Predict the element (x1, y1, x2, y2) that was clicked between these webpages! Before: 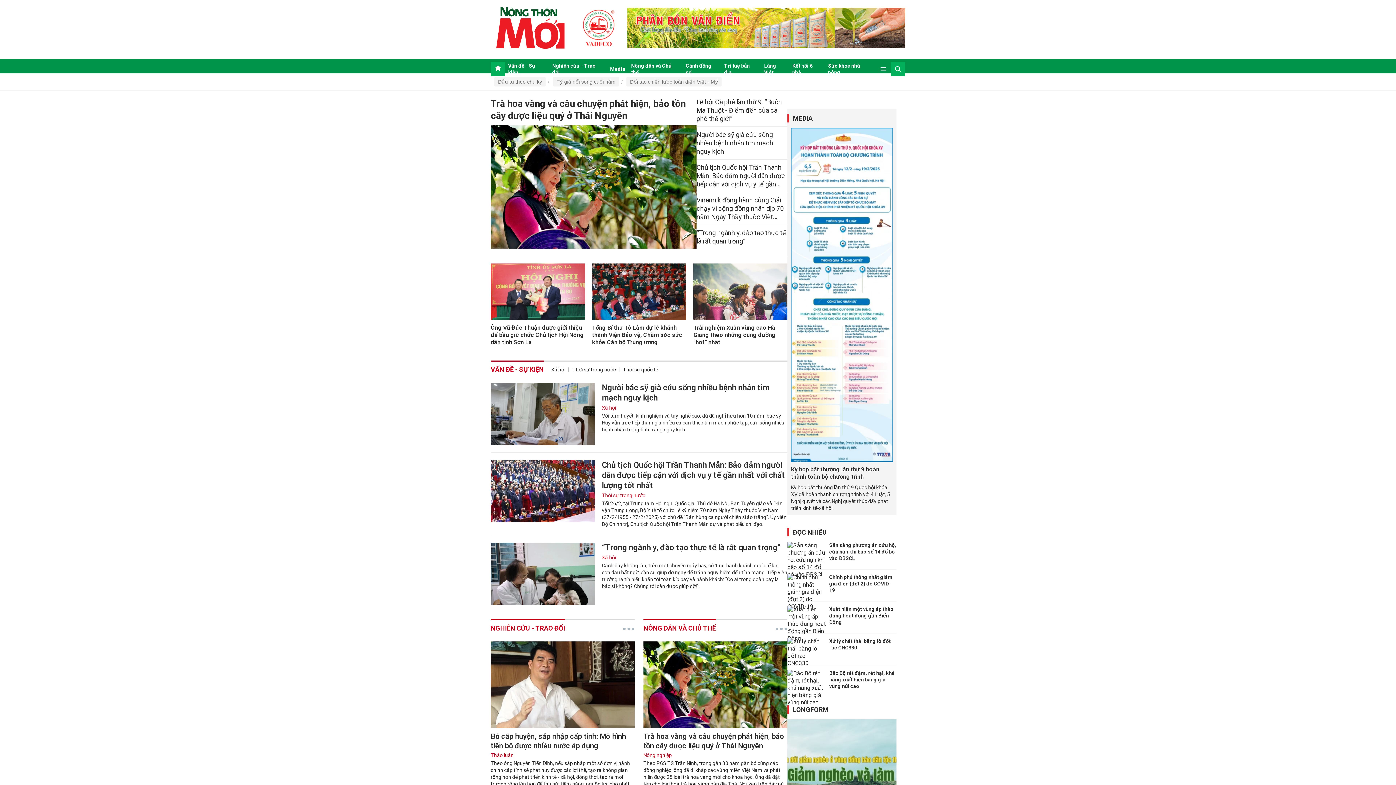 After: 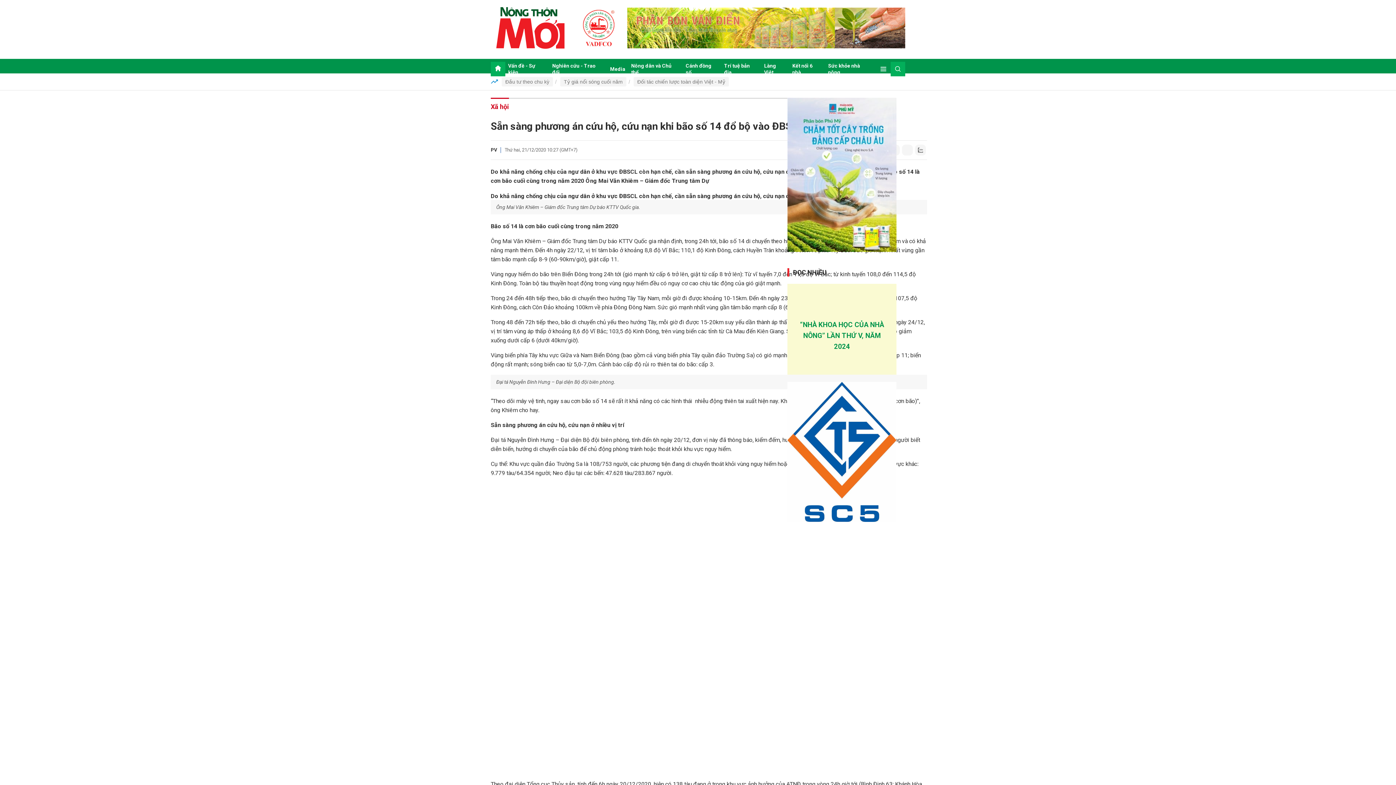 Action: bbox: (787, 542, 825, 564)